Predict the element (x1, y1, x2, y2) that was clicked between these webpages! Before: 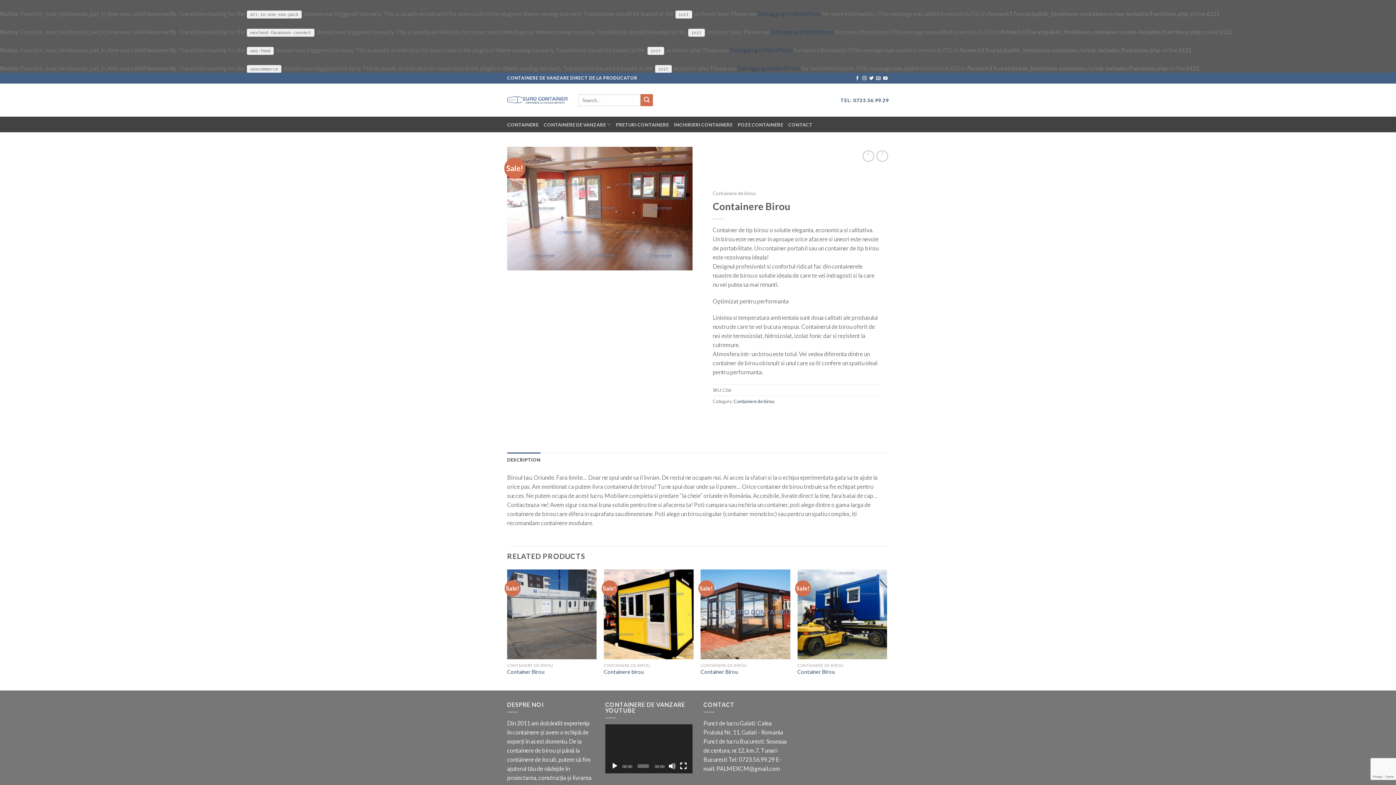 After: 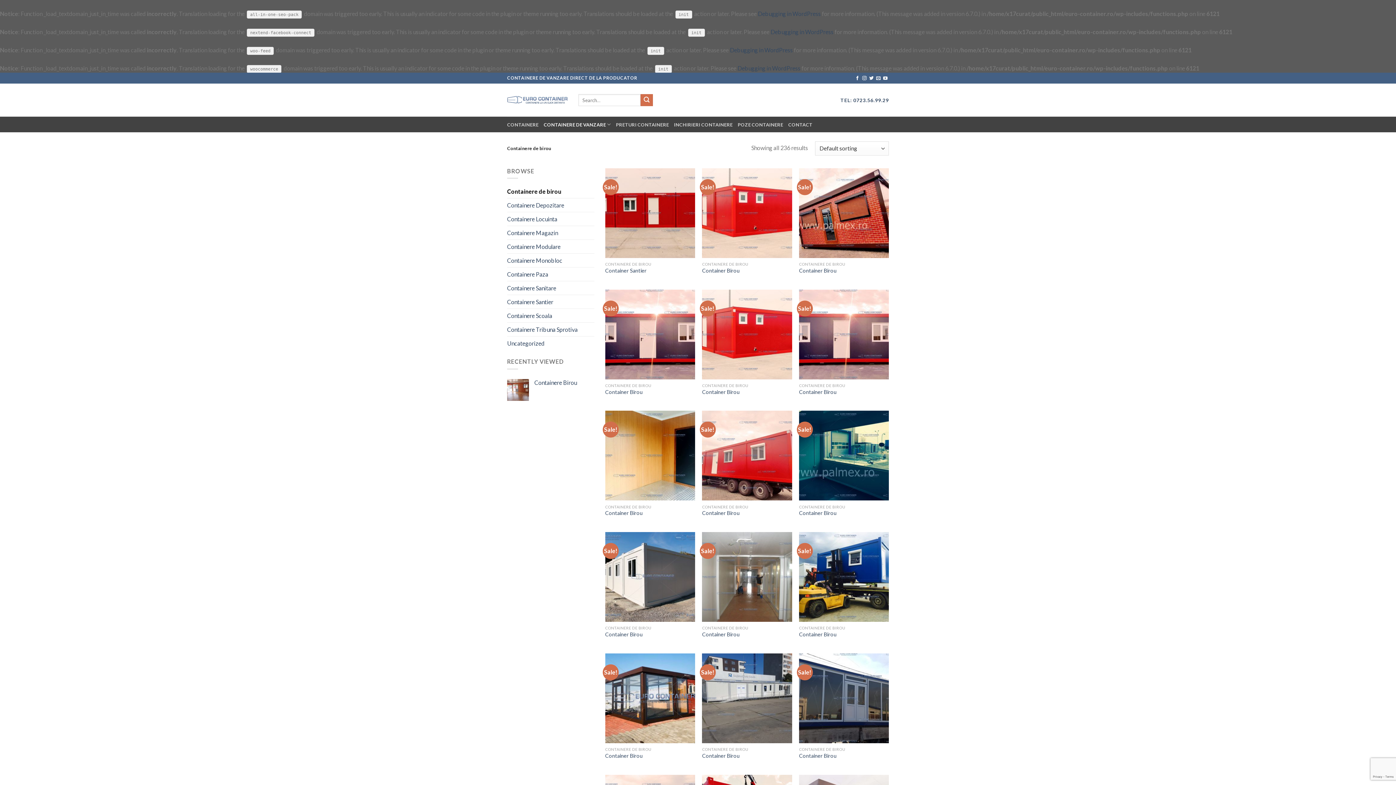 Action: label: Containere de birou bbox: (734, 398, 774, 404)